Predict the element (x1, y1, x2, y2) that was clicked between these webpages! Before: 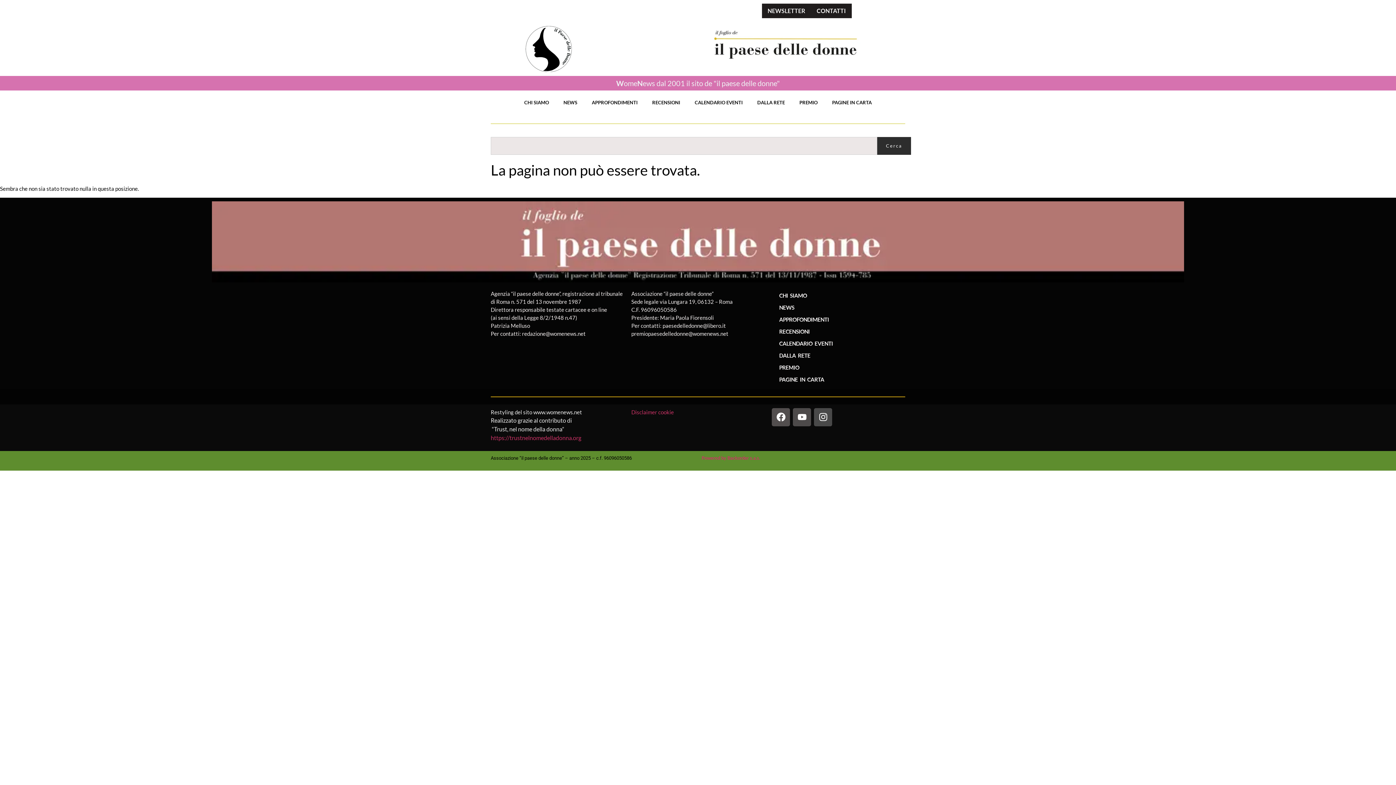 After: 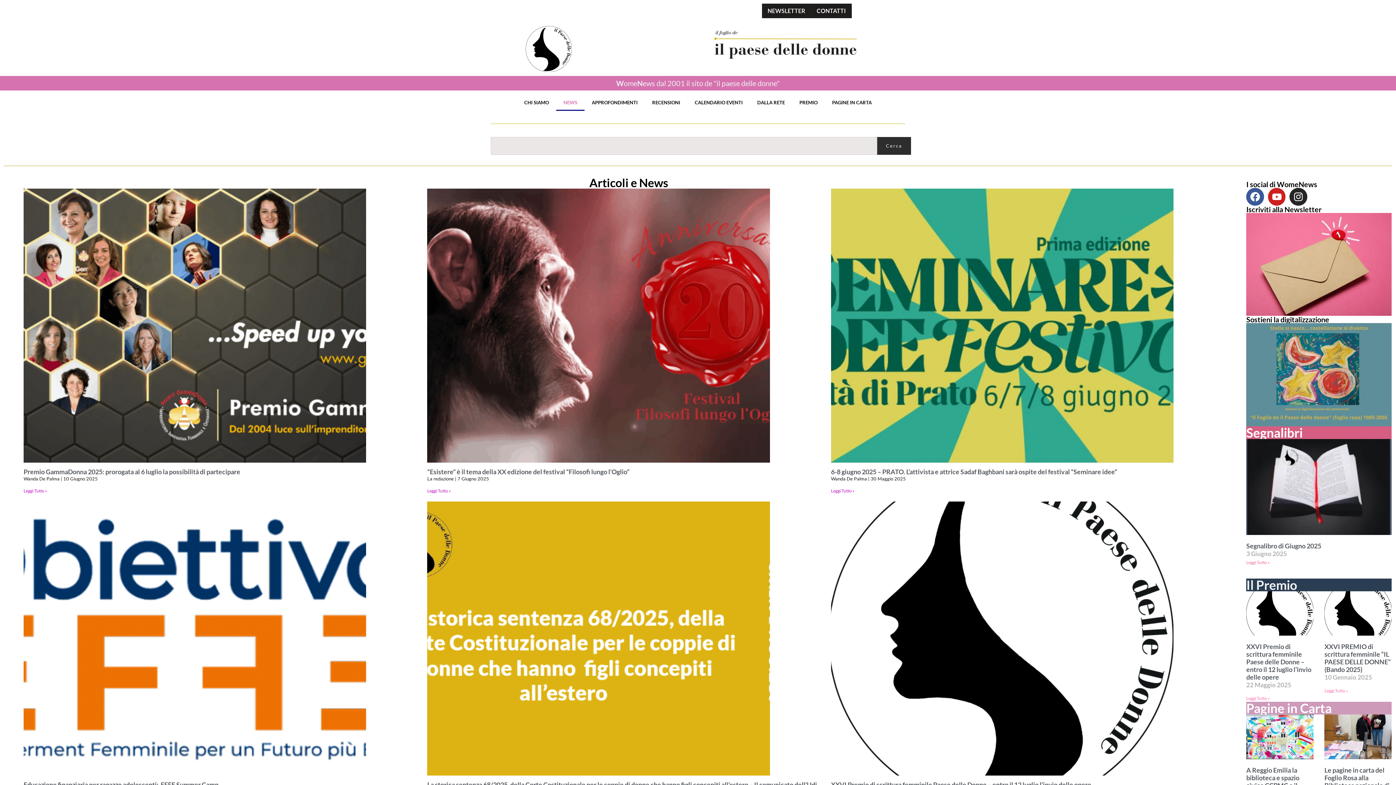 Action: label: NEWS bbox: (772, 301, 905, 313)